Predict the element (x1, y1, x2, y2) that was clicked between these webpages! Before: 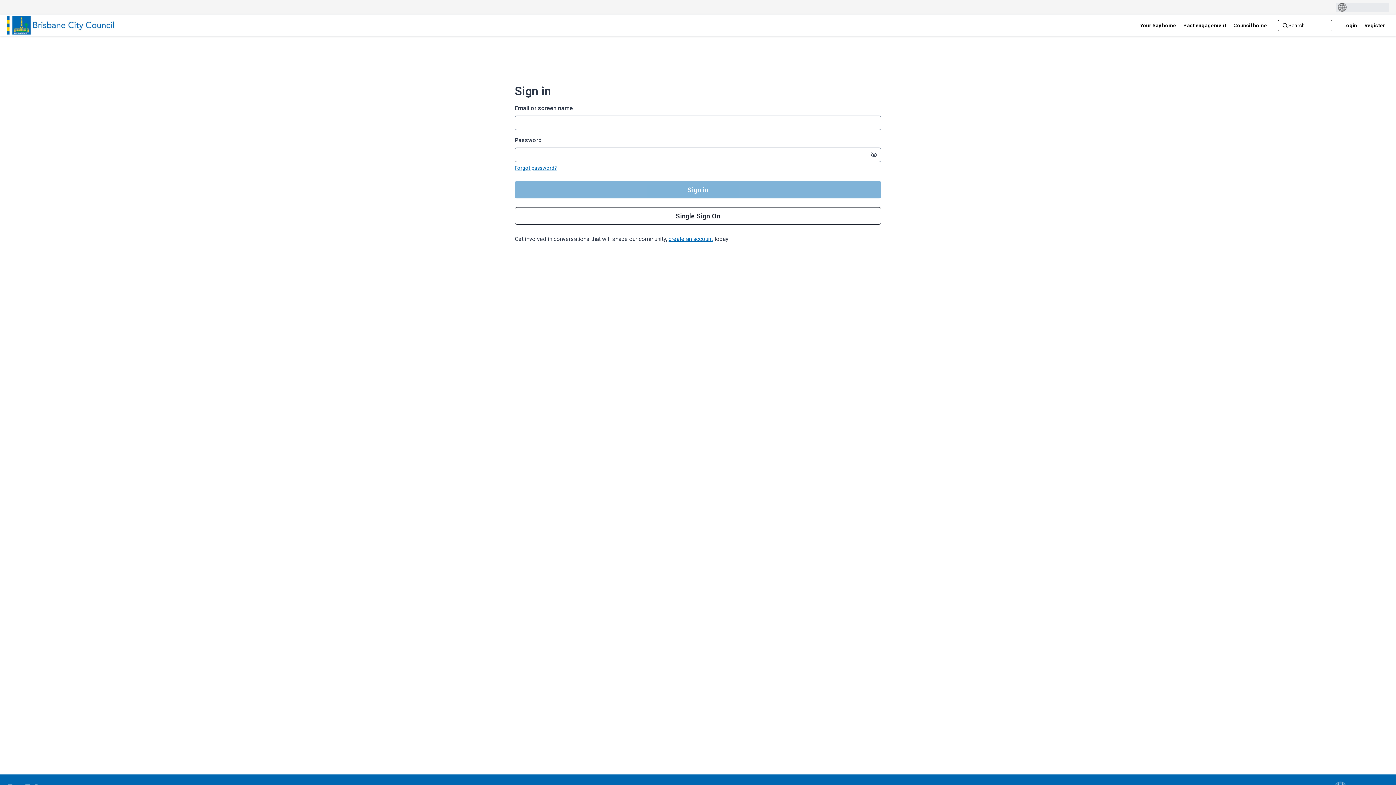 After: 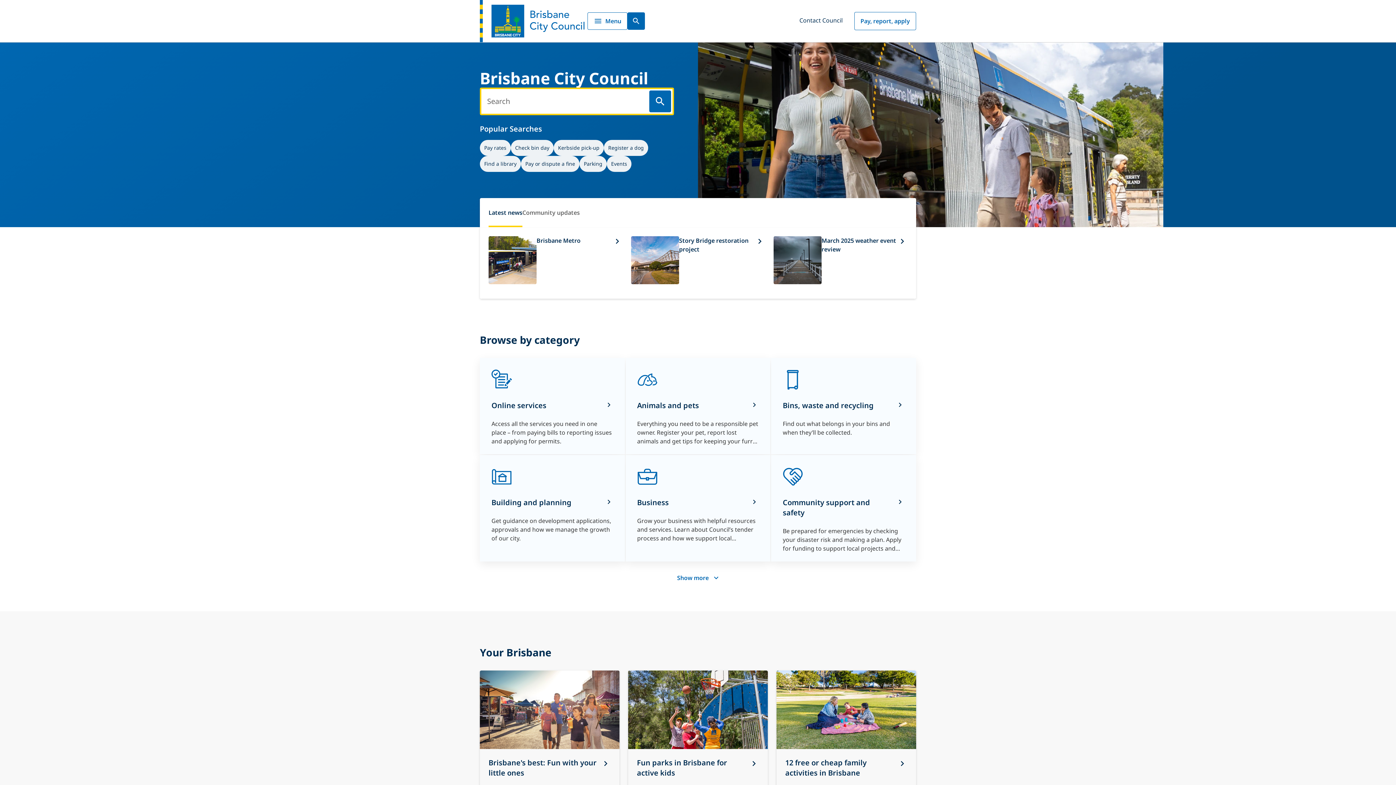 Action: bbox: (1232, 19, 1269, 31) label: Council home